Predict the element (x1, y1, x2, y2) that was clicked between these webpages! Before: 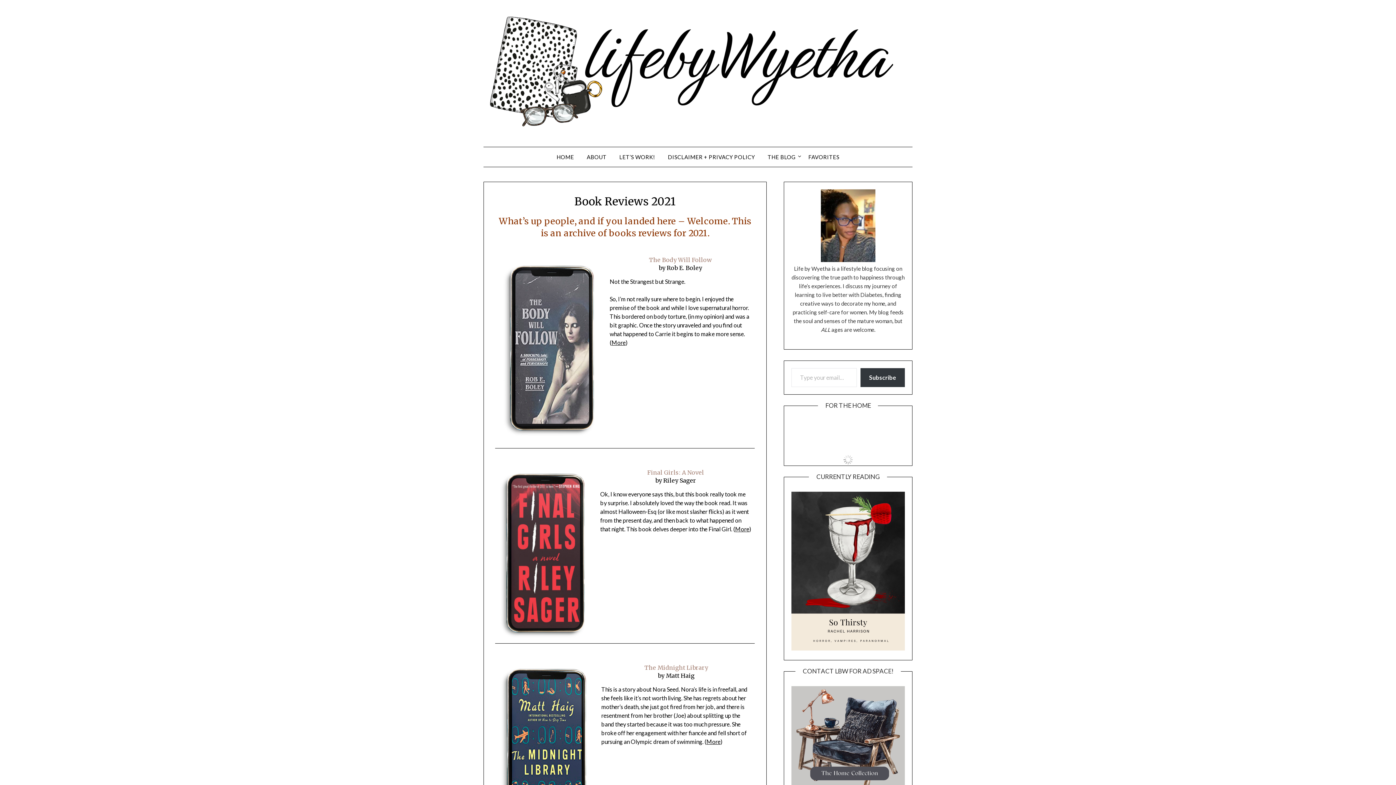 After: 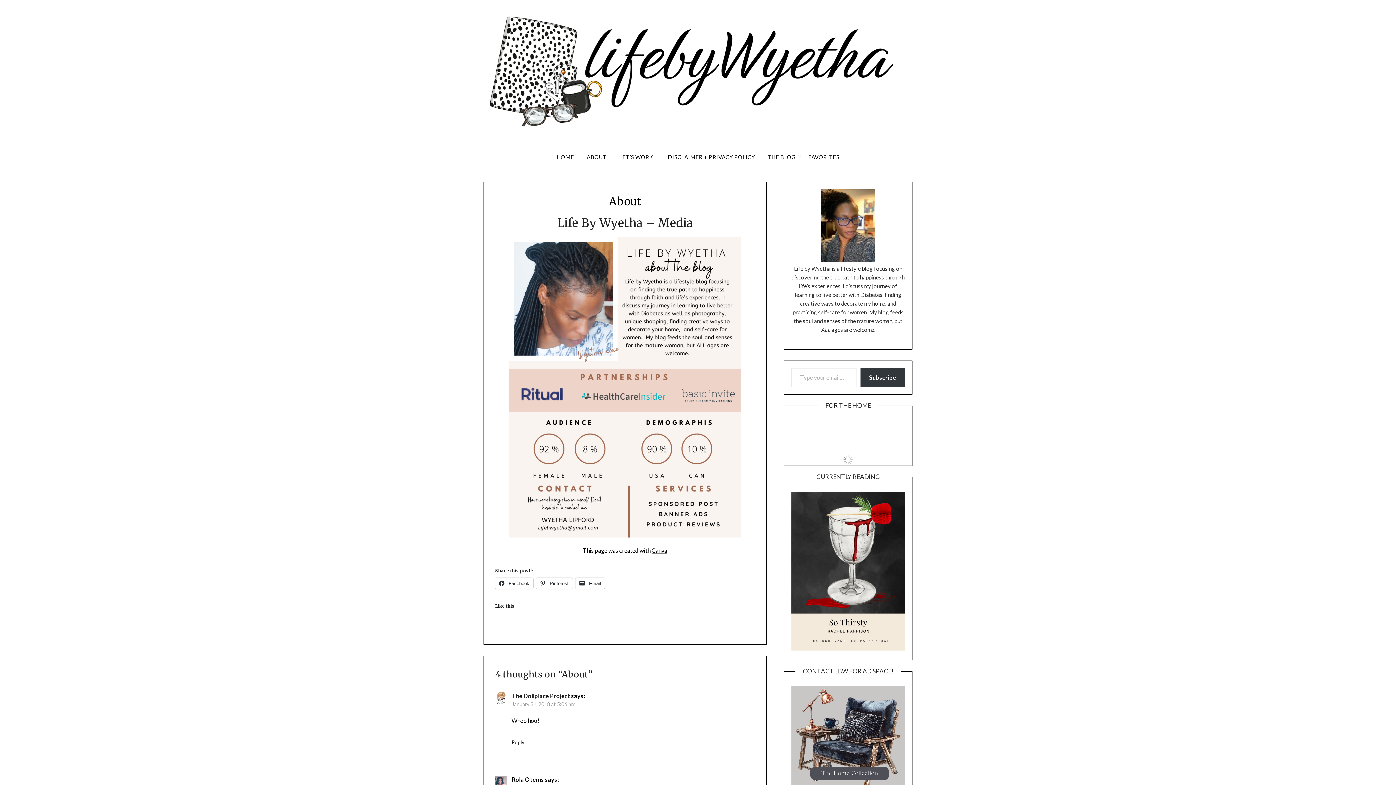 Action: label: ABOUT bbox: (581, 147, 612, 166)